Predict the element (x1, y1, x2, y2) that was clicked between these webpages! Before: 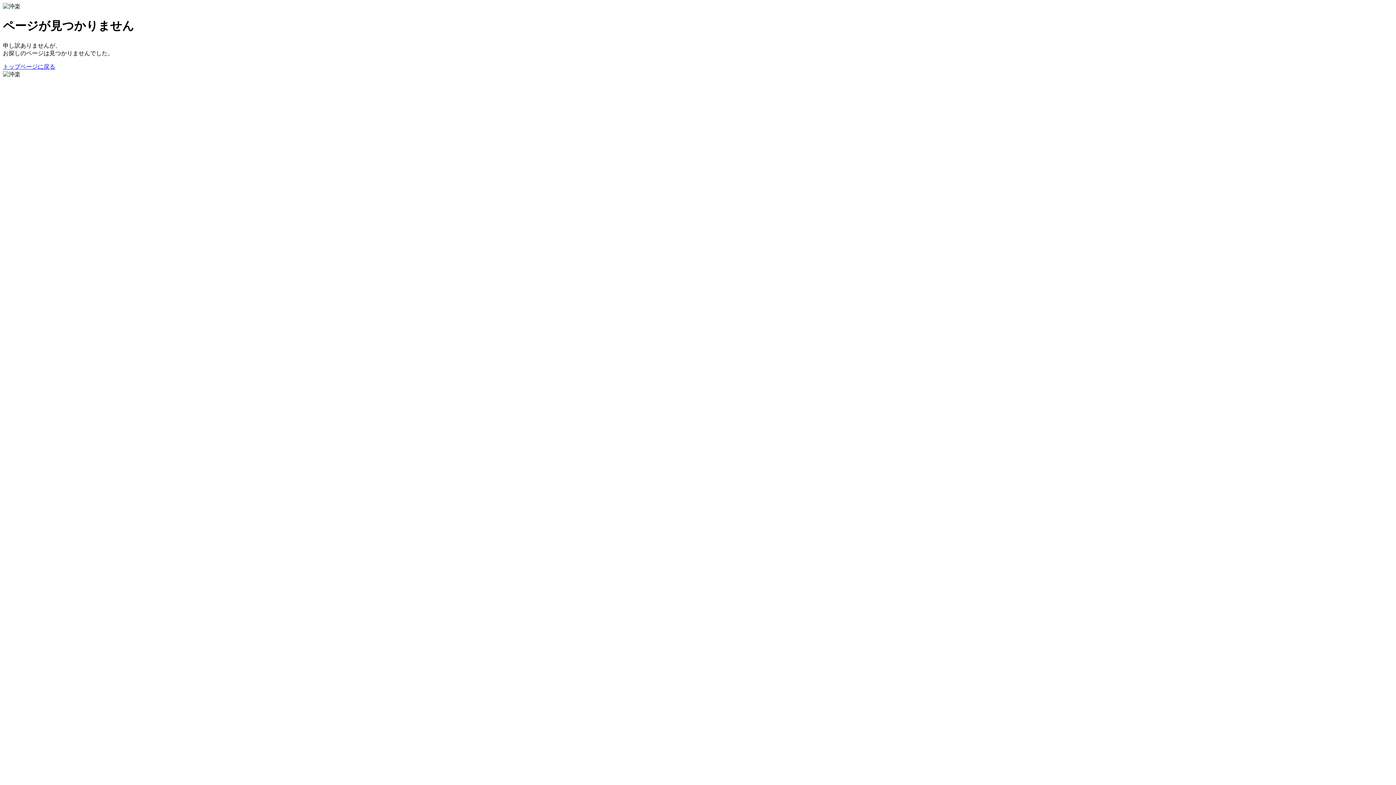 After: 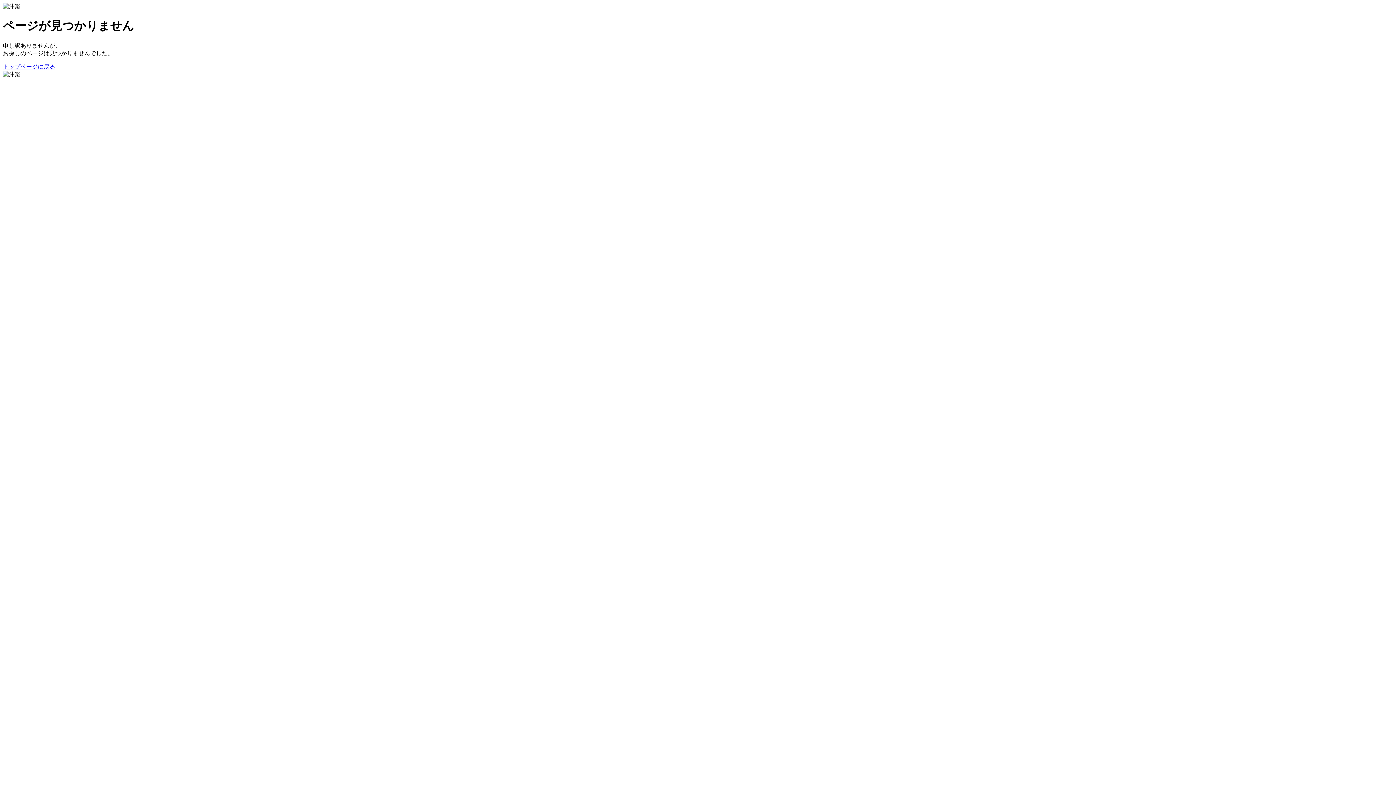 Action: bbox: (2, 63, 55, 69) label: トップページに戻る